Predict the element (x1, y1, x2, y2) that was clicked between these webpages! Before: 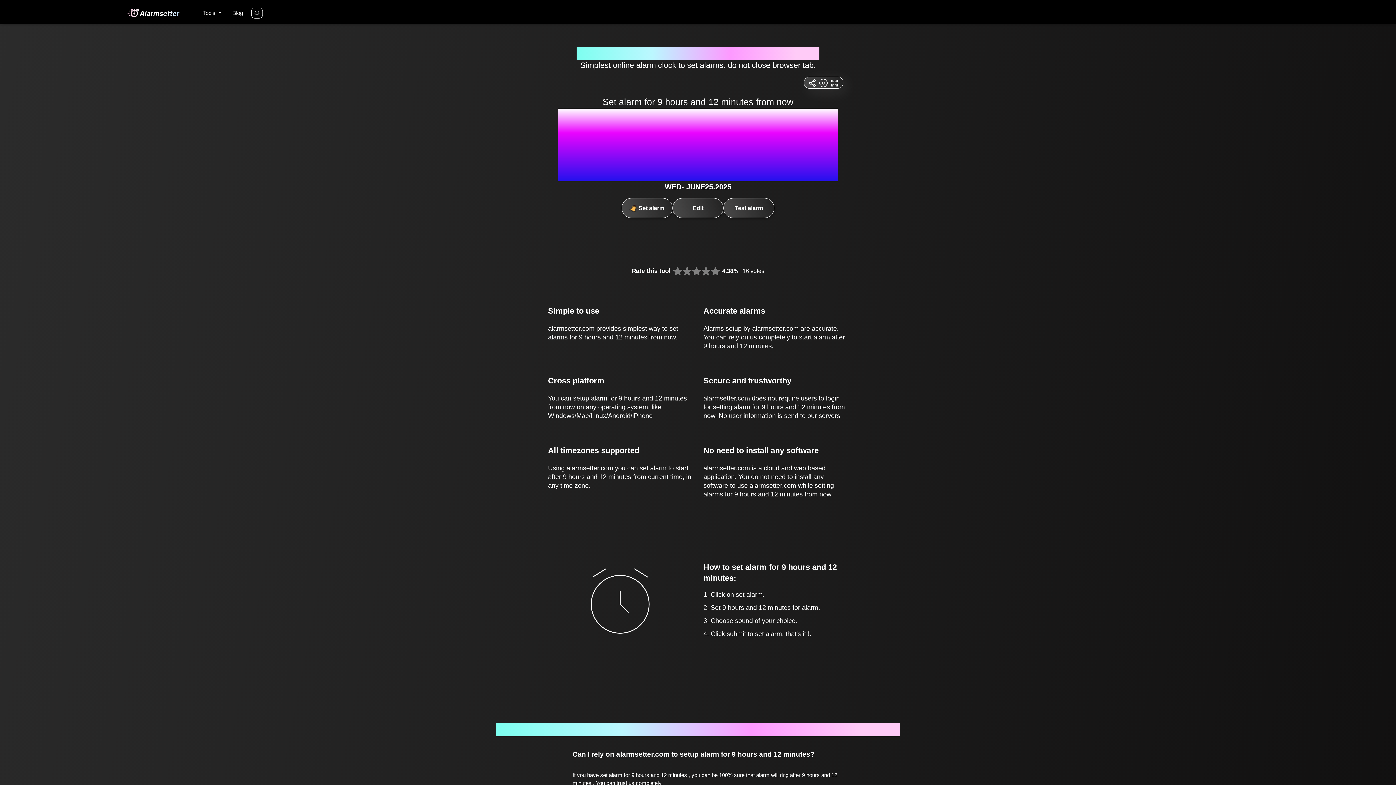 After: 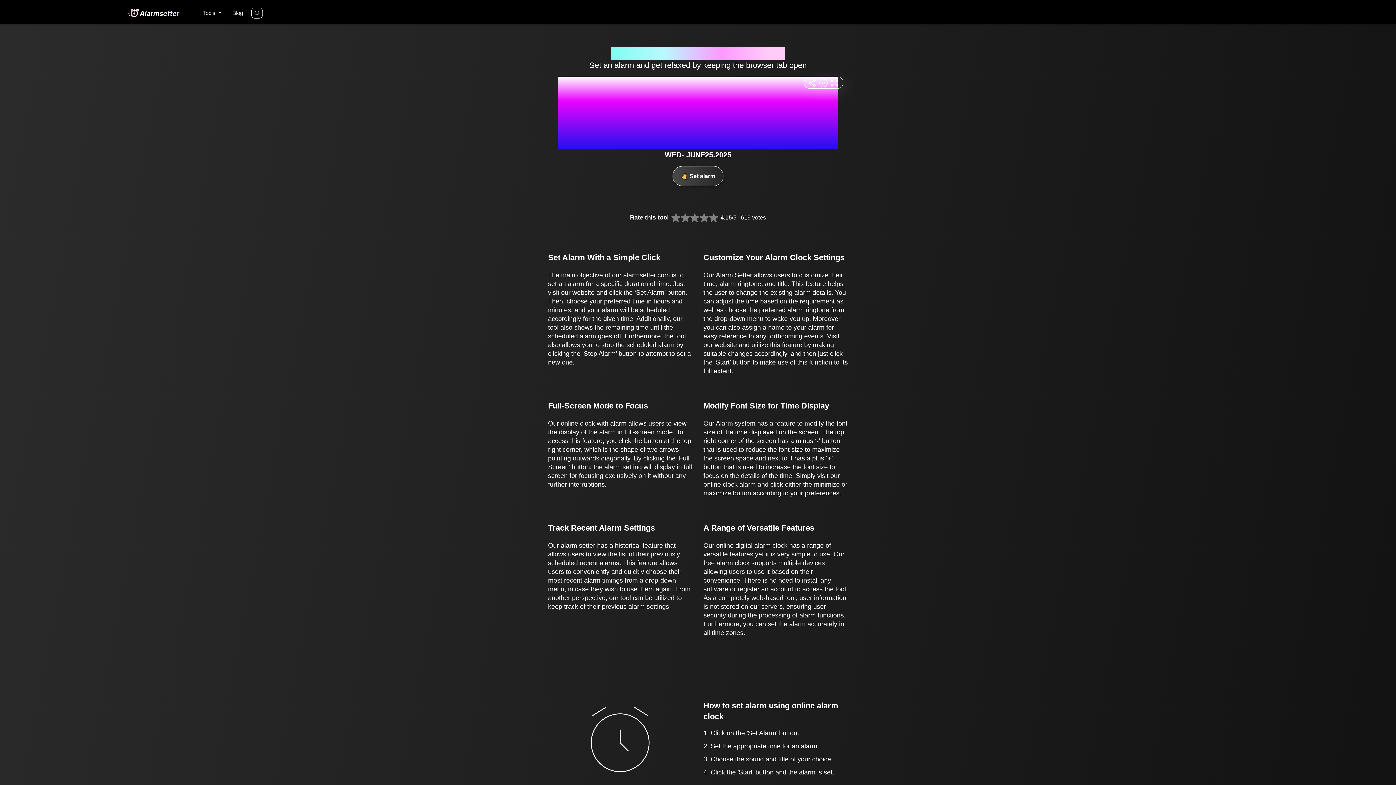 Action: label: logo bbox: (125, 5, 180, 20)